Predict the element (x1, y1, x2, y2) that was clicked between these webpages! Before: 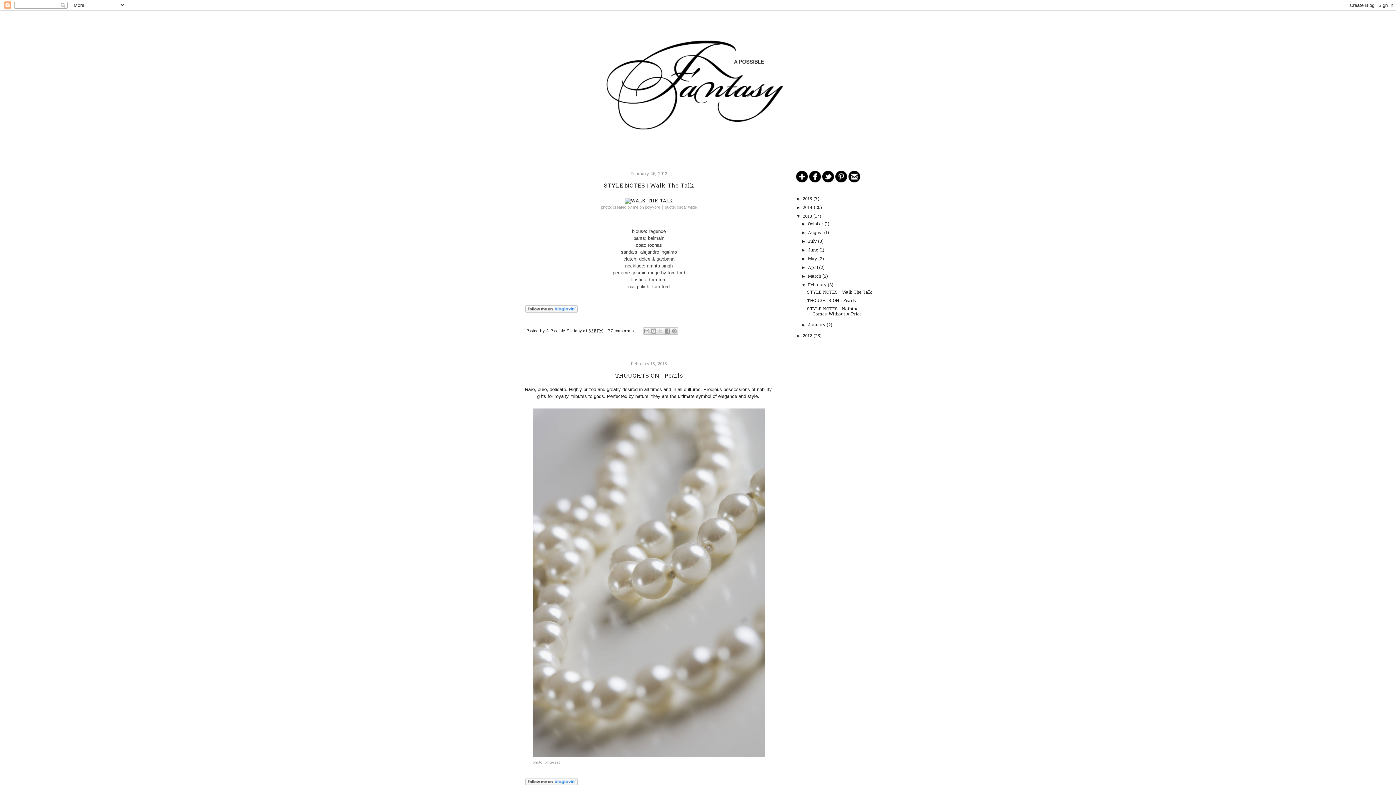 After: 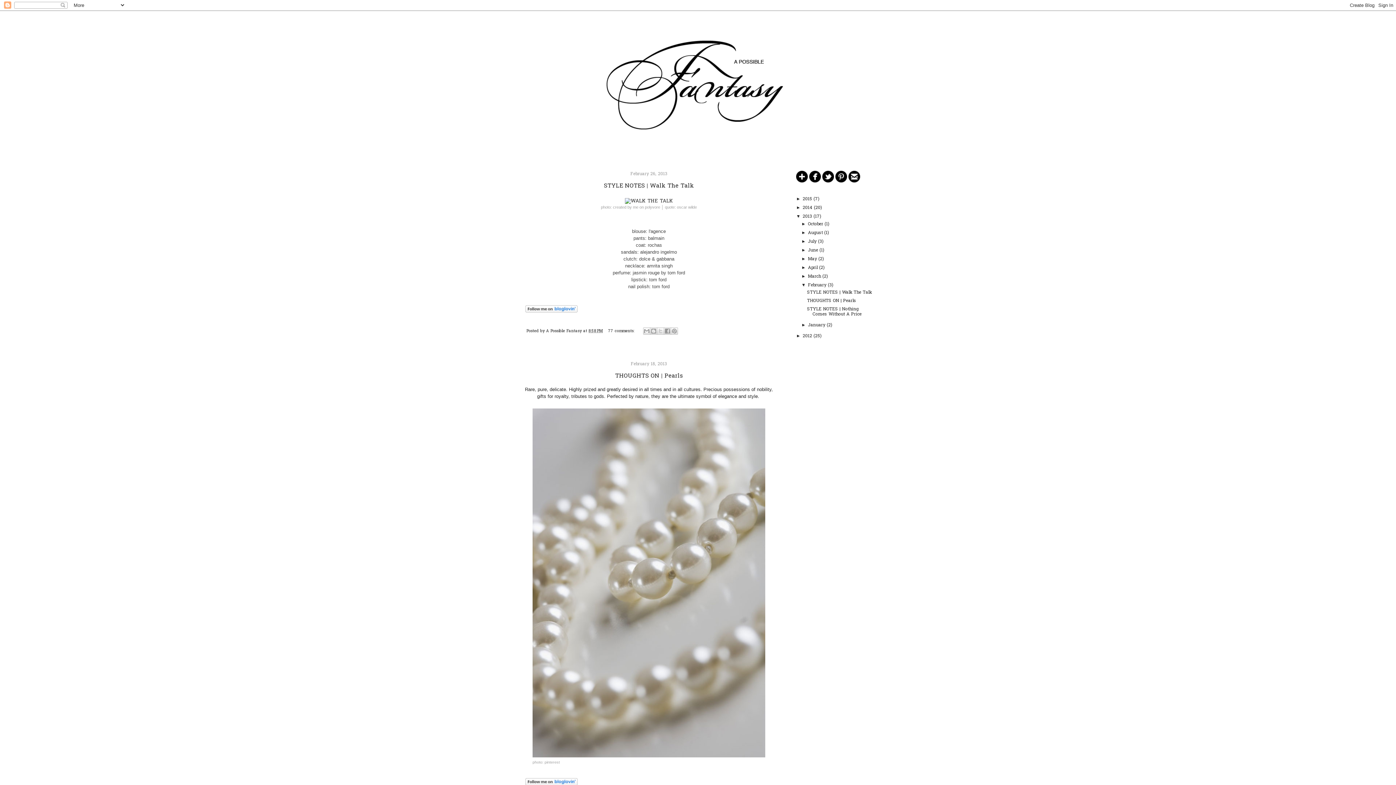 Action: bbox: (809, 178, 821, 184)